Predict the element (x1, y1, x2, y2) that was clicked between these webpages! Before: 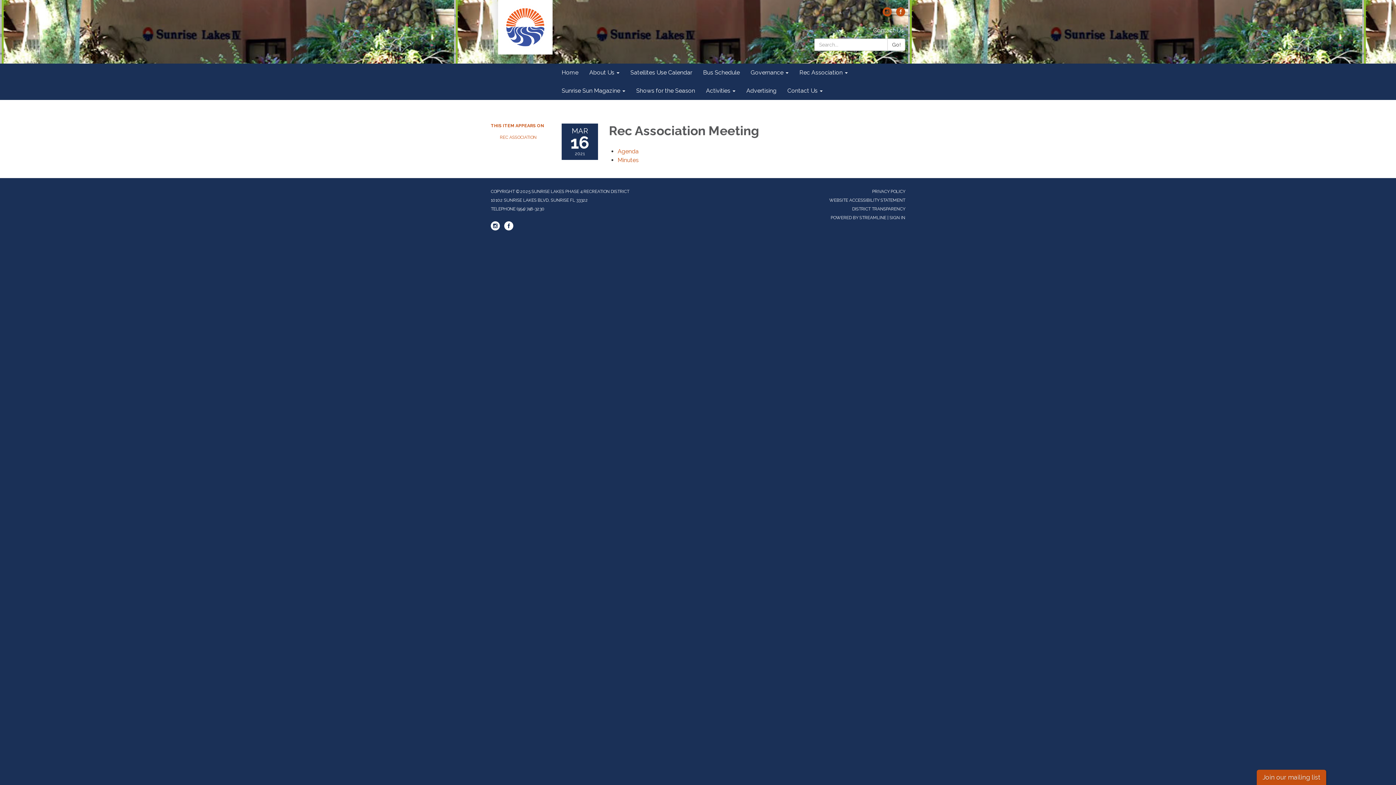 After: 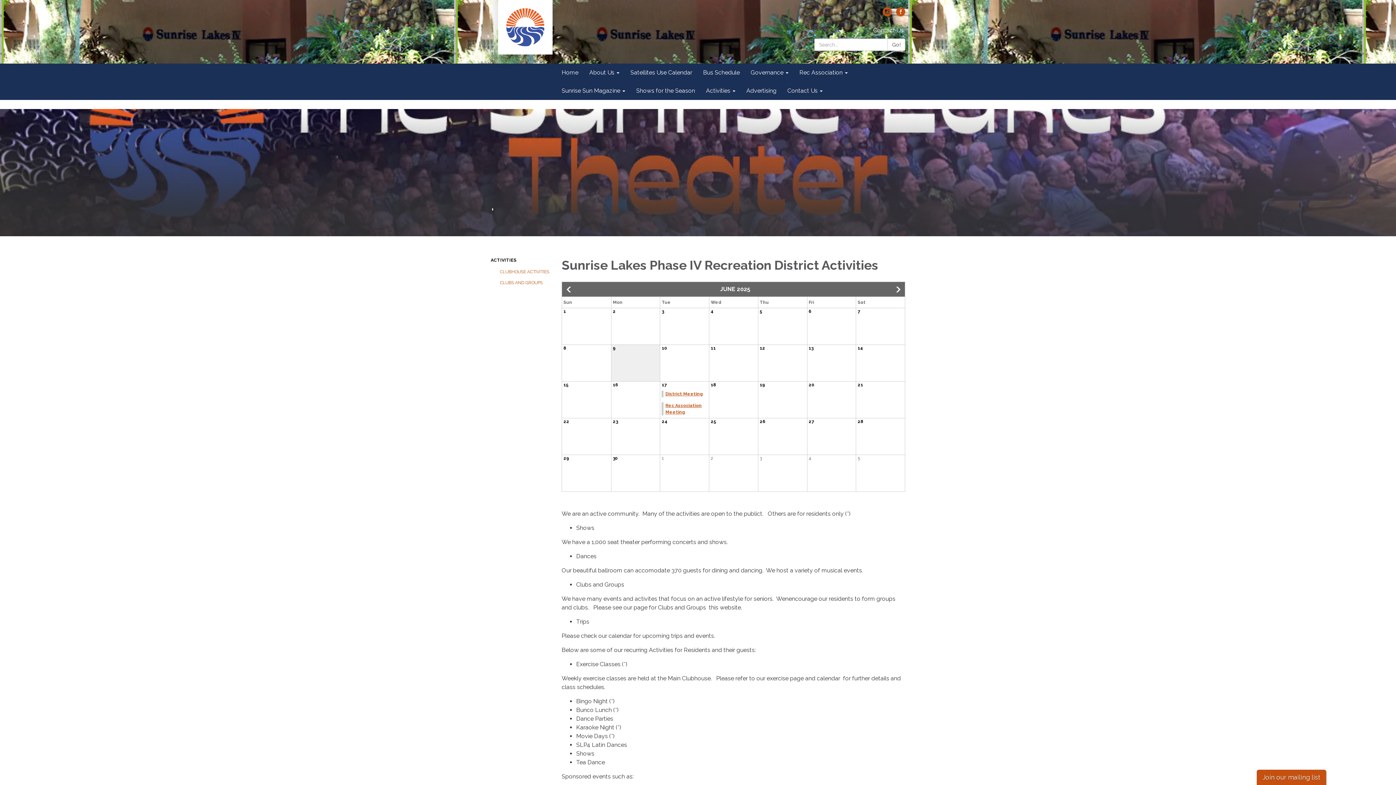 Action: bbox: (700, 81, 741, 100) label: Activities